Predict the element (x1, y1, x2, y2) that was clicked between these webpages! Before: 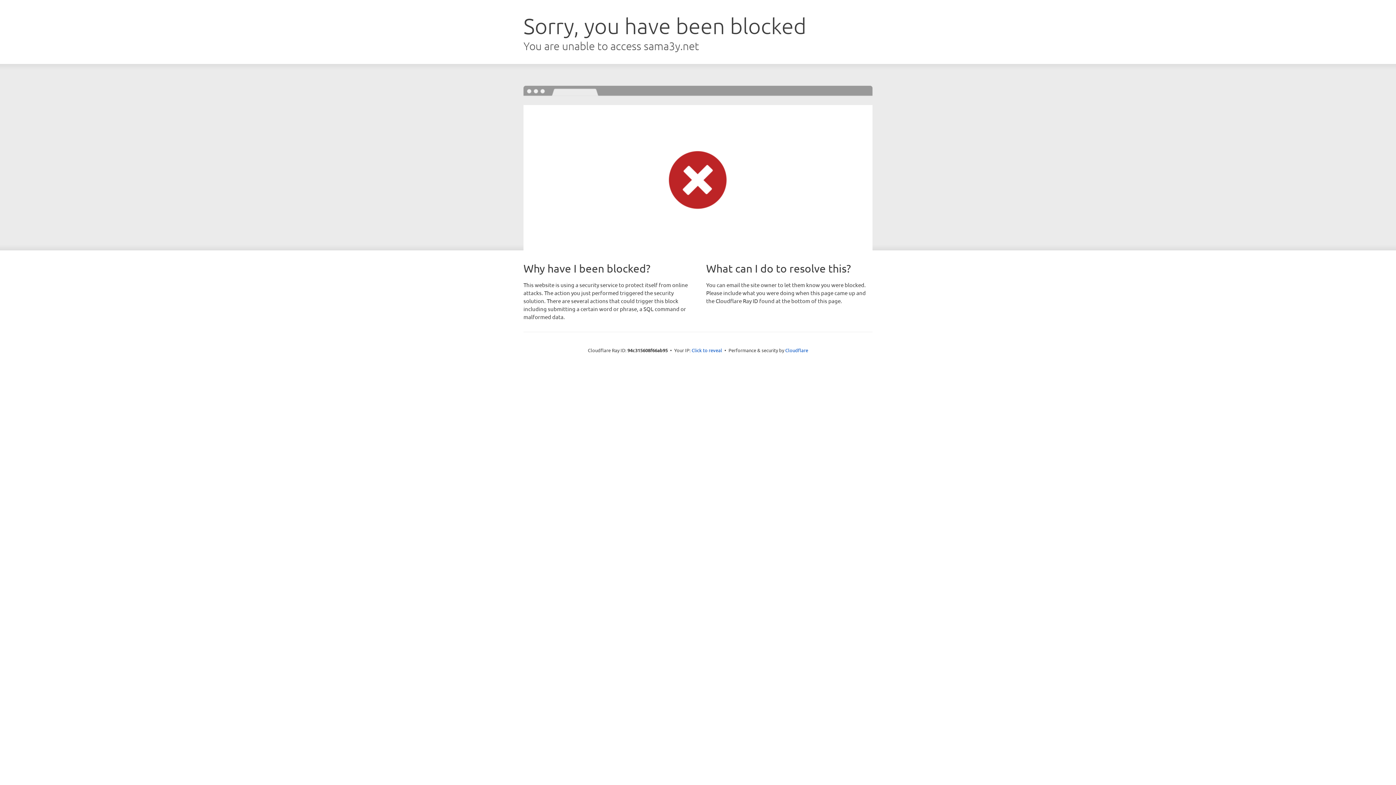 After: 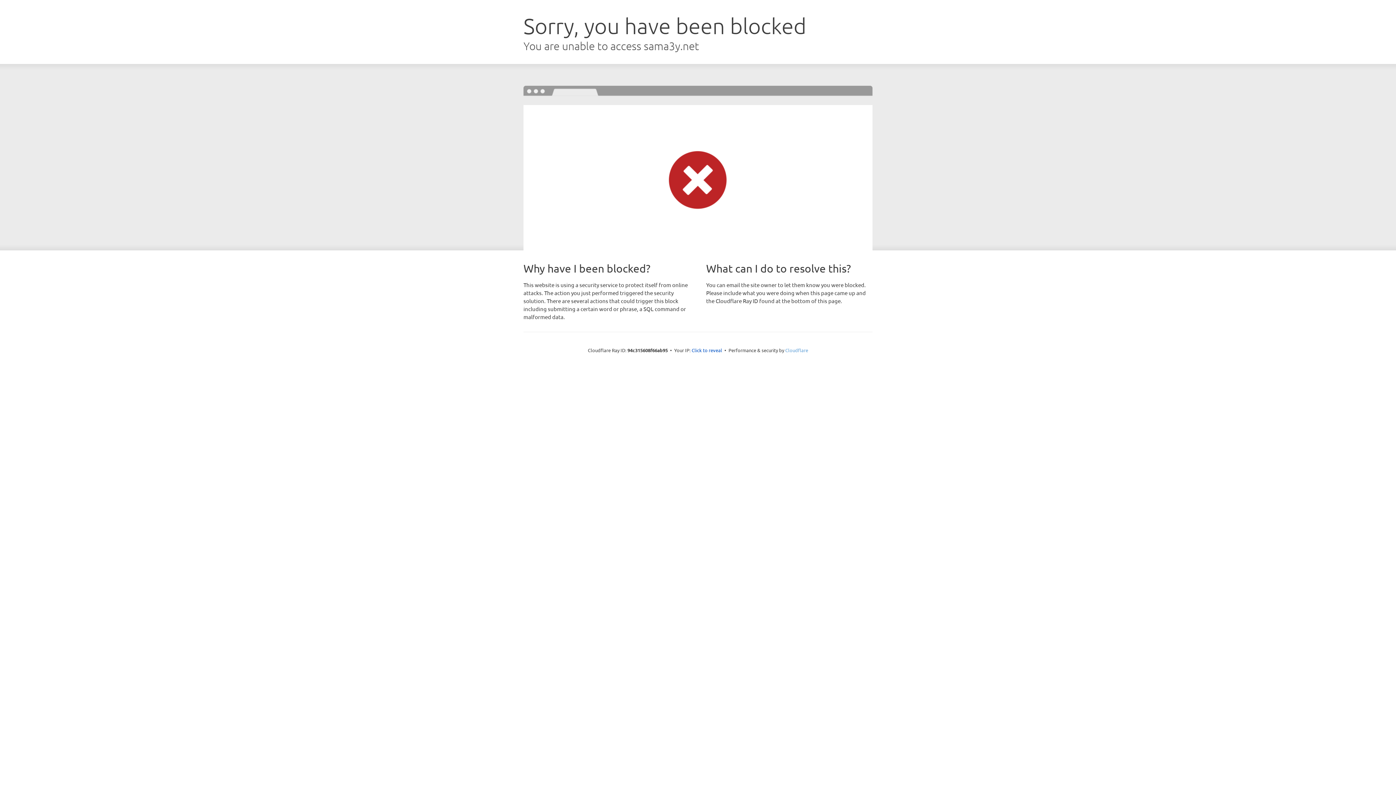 Action: bbox: (785, 347, 808, 353) label: Cloudflare